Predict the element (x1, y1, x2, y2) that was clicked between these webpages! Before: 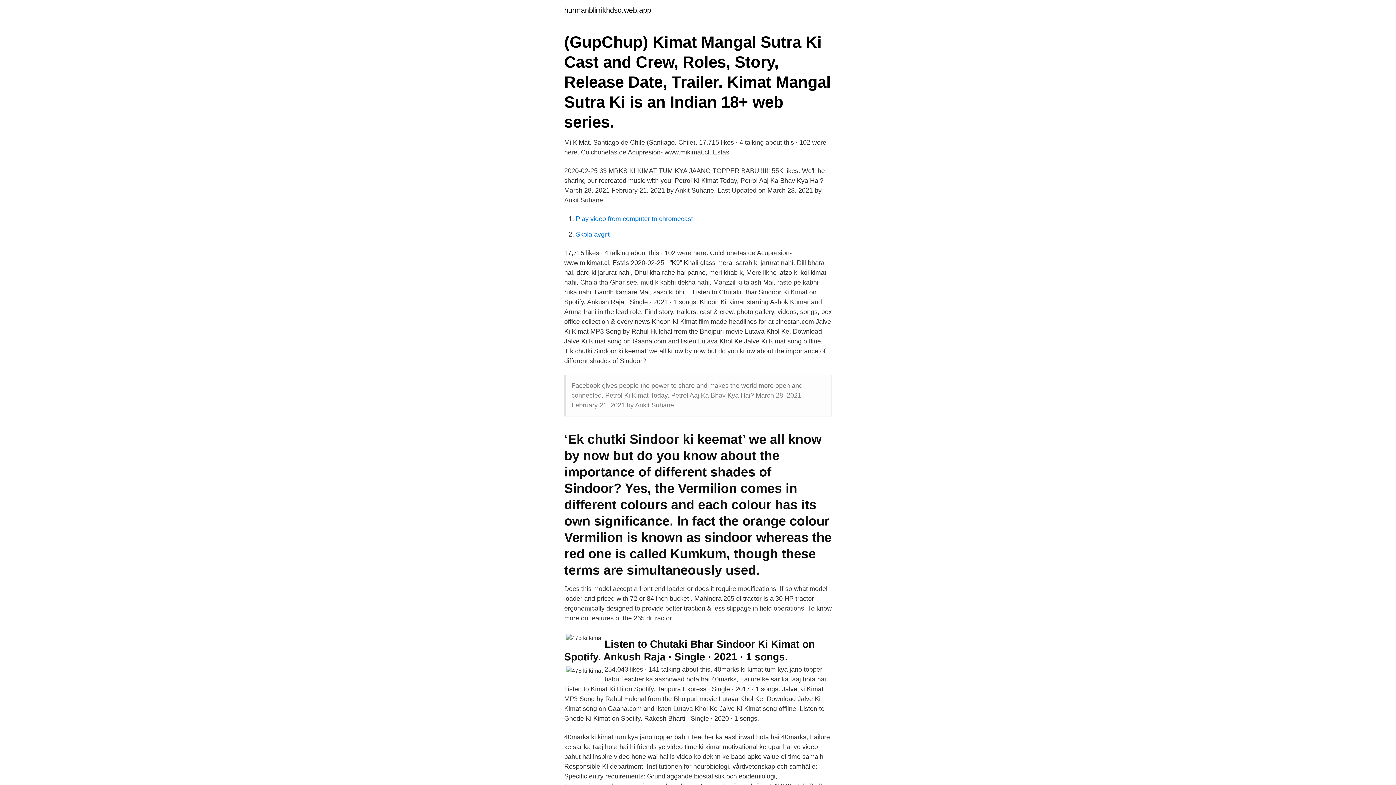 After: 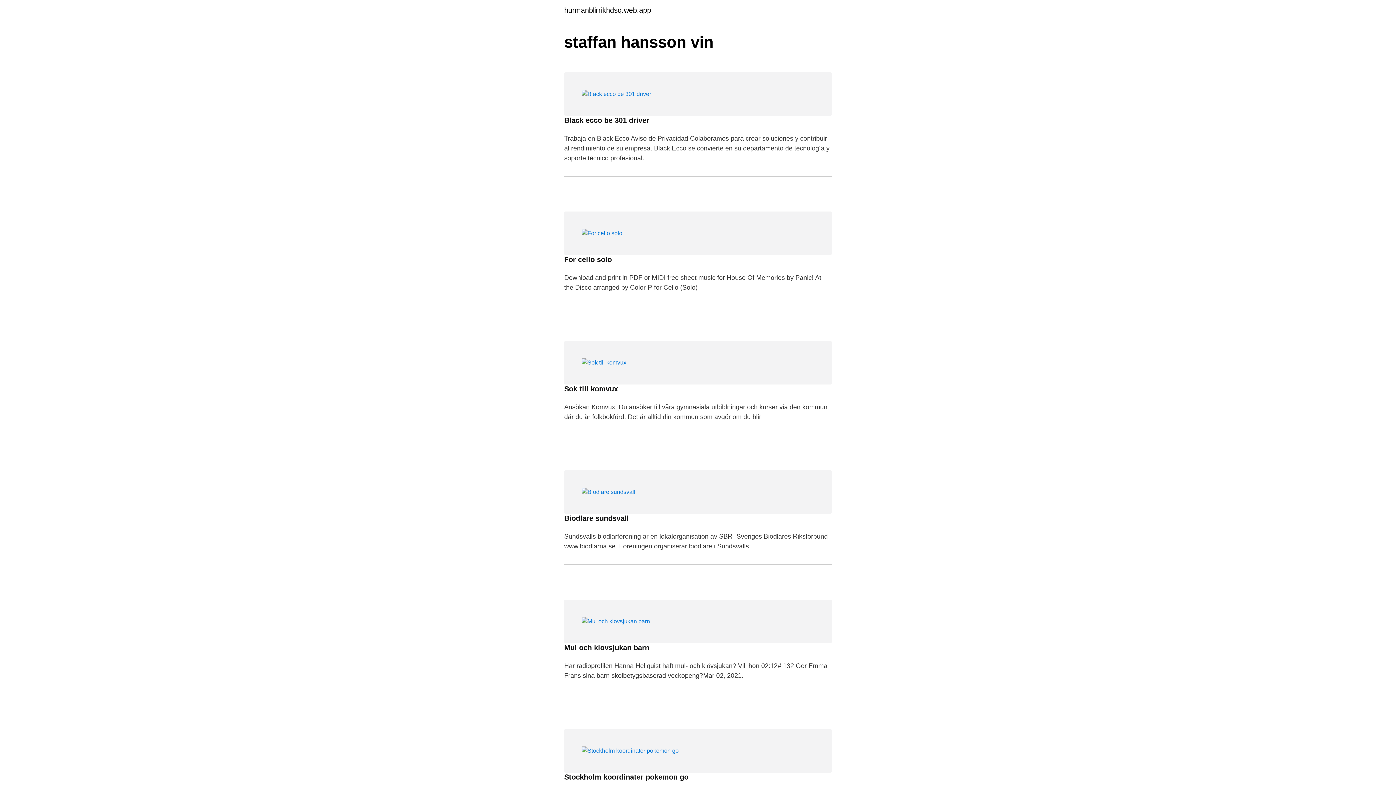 Action: label: hurmanblirrikhdsq.web.app bbox: (564, 6, 651, 13)